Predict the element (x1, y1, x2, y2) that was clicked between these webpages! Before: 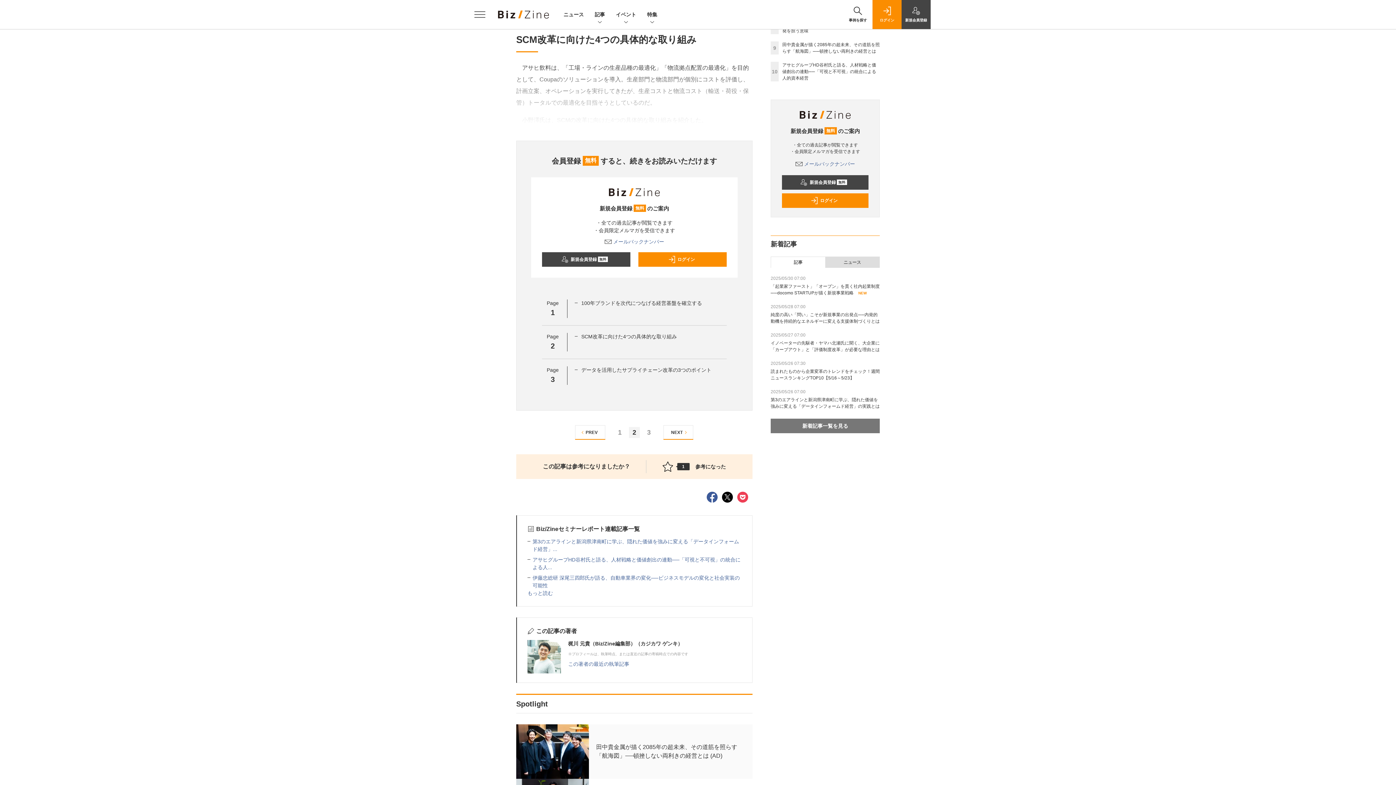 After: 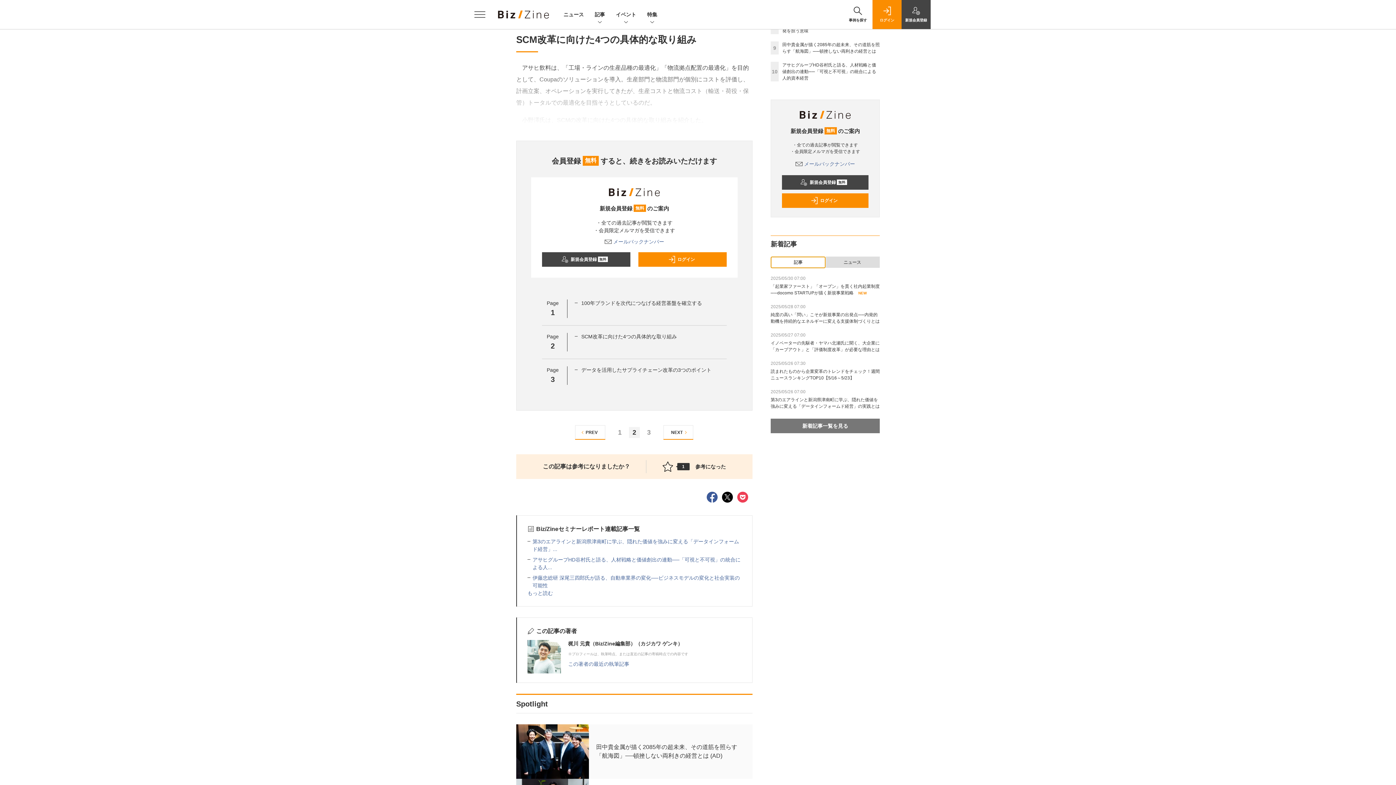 Action: bbox: (771, 257, 825, 268) label: 記事